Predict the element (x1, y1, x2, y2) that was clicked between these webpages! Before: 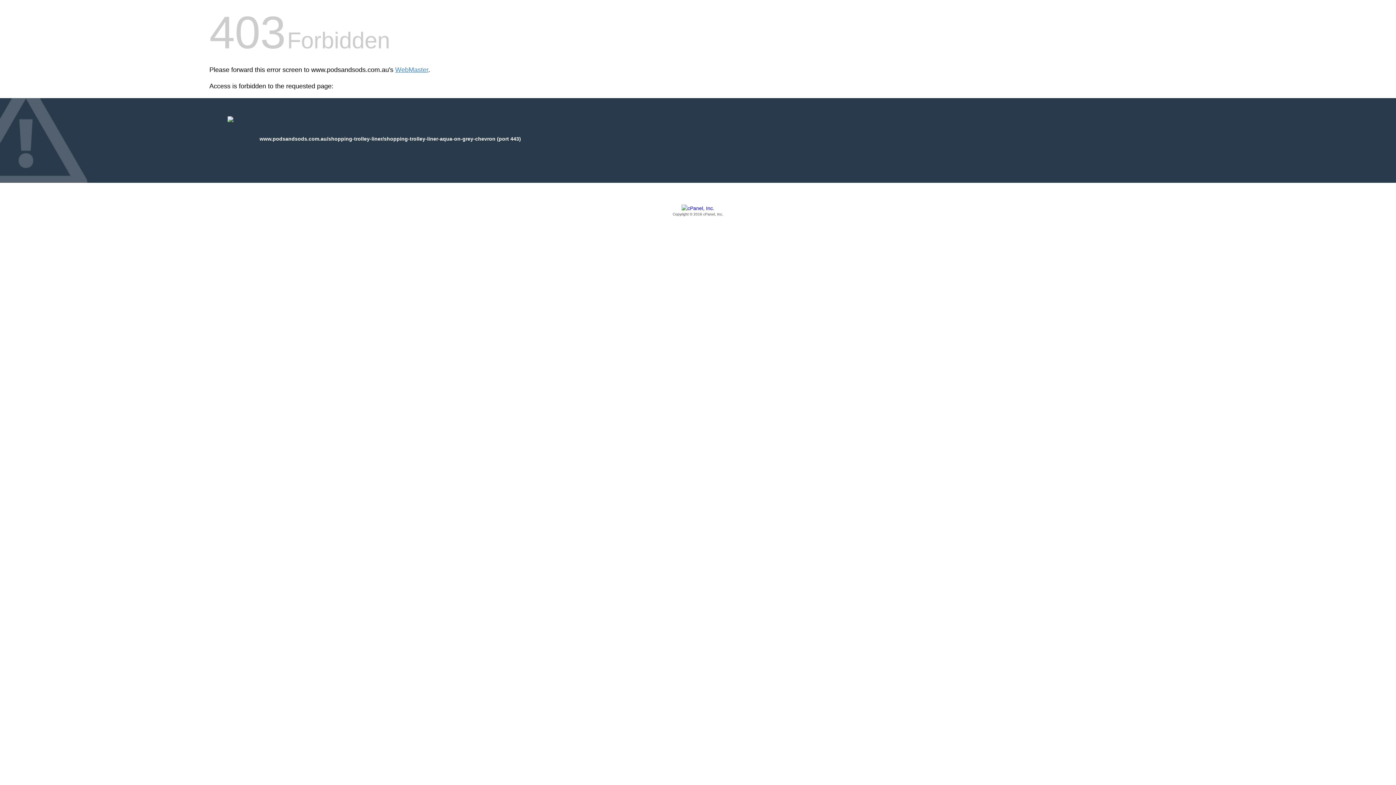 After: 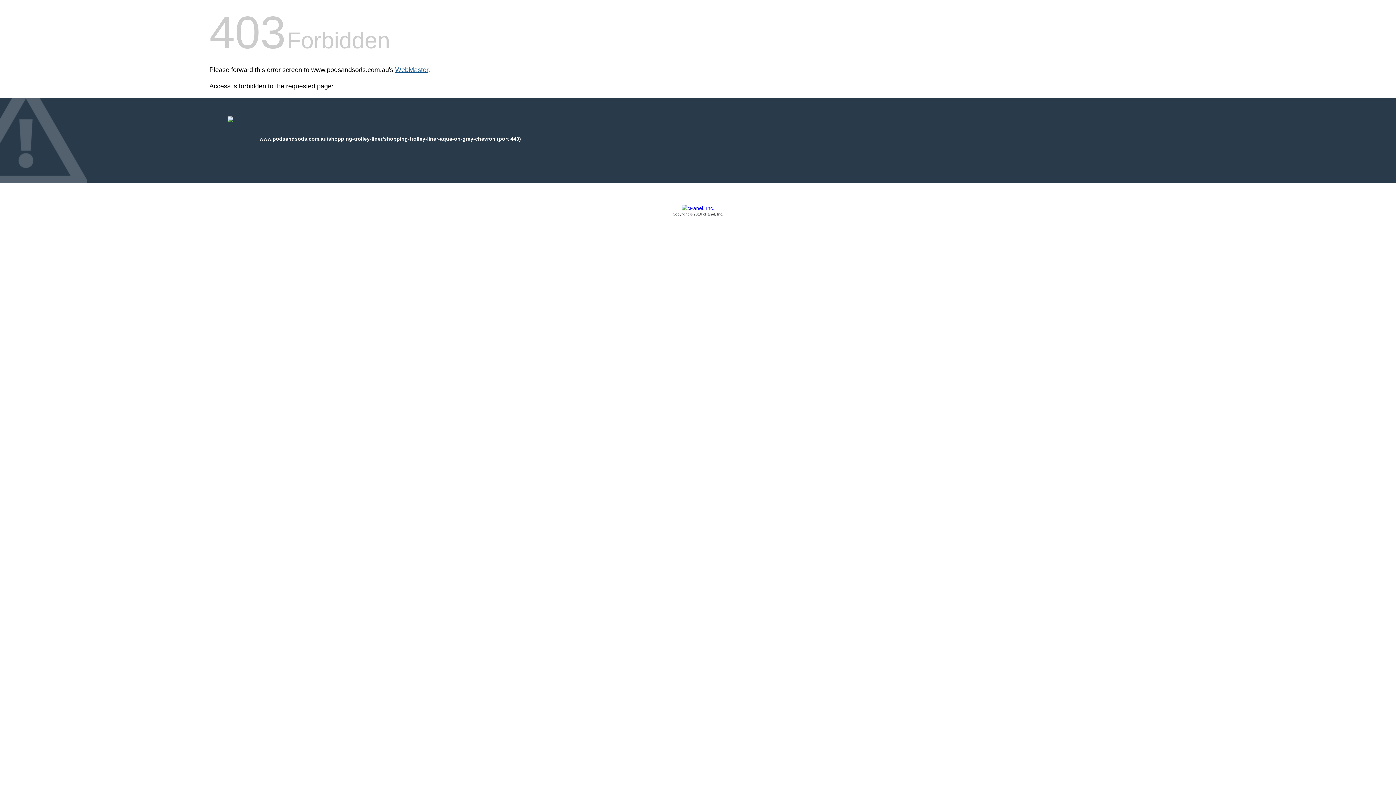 Action: label: WebMaster bbox: (395, 66, 428, 73)